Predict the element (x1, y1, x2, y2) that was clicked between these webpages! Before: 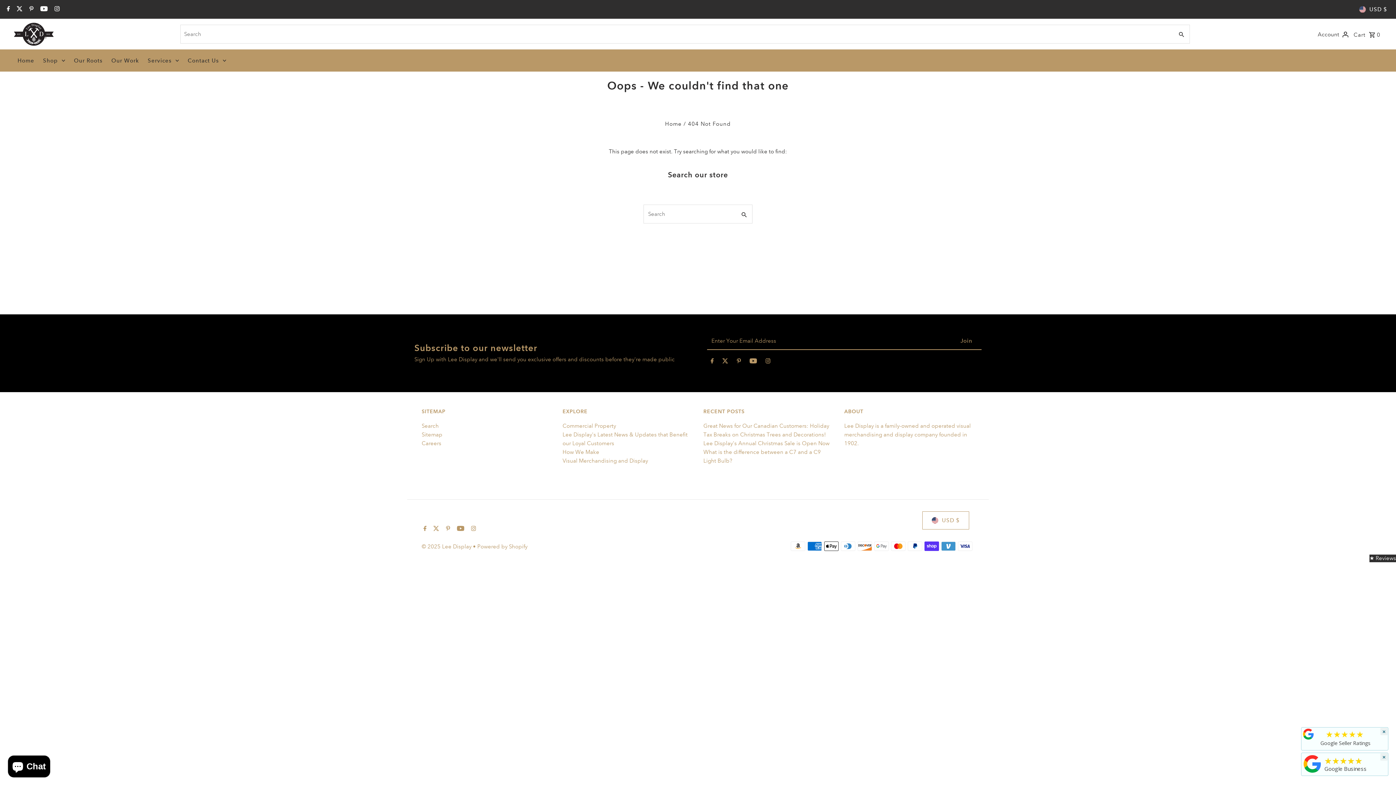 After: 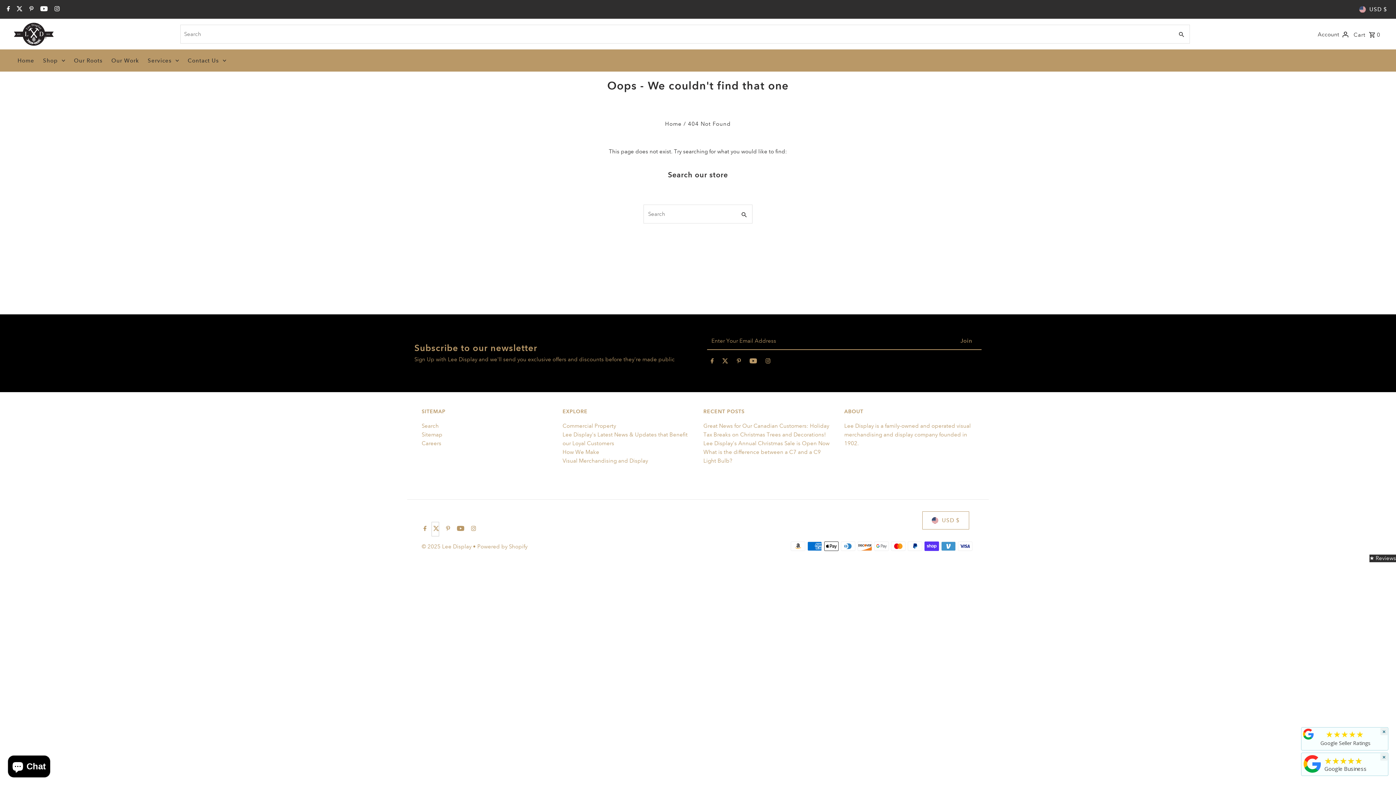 Action: bbox: (431, 522, 439, 536) label: Twitter